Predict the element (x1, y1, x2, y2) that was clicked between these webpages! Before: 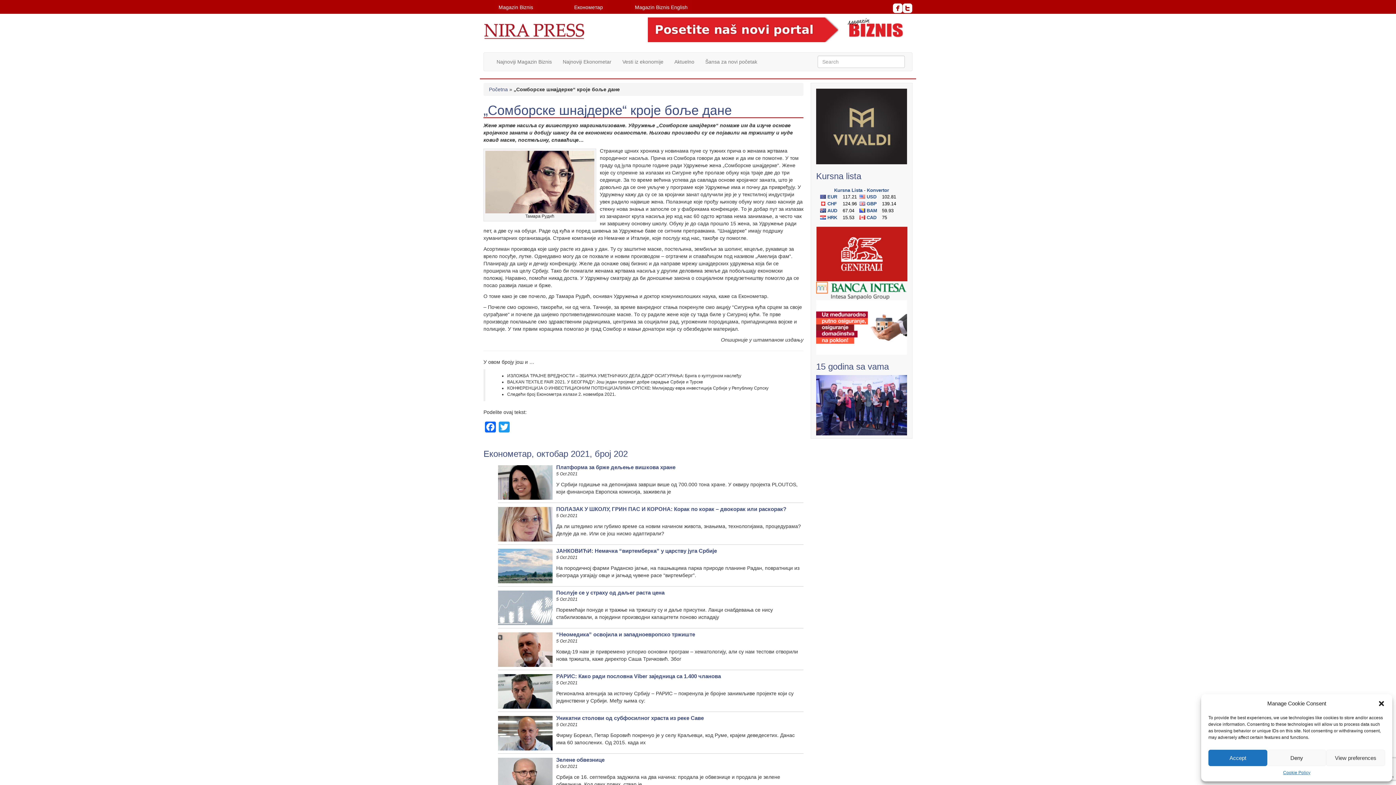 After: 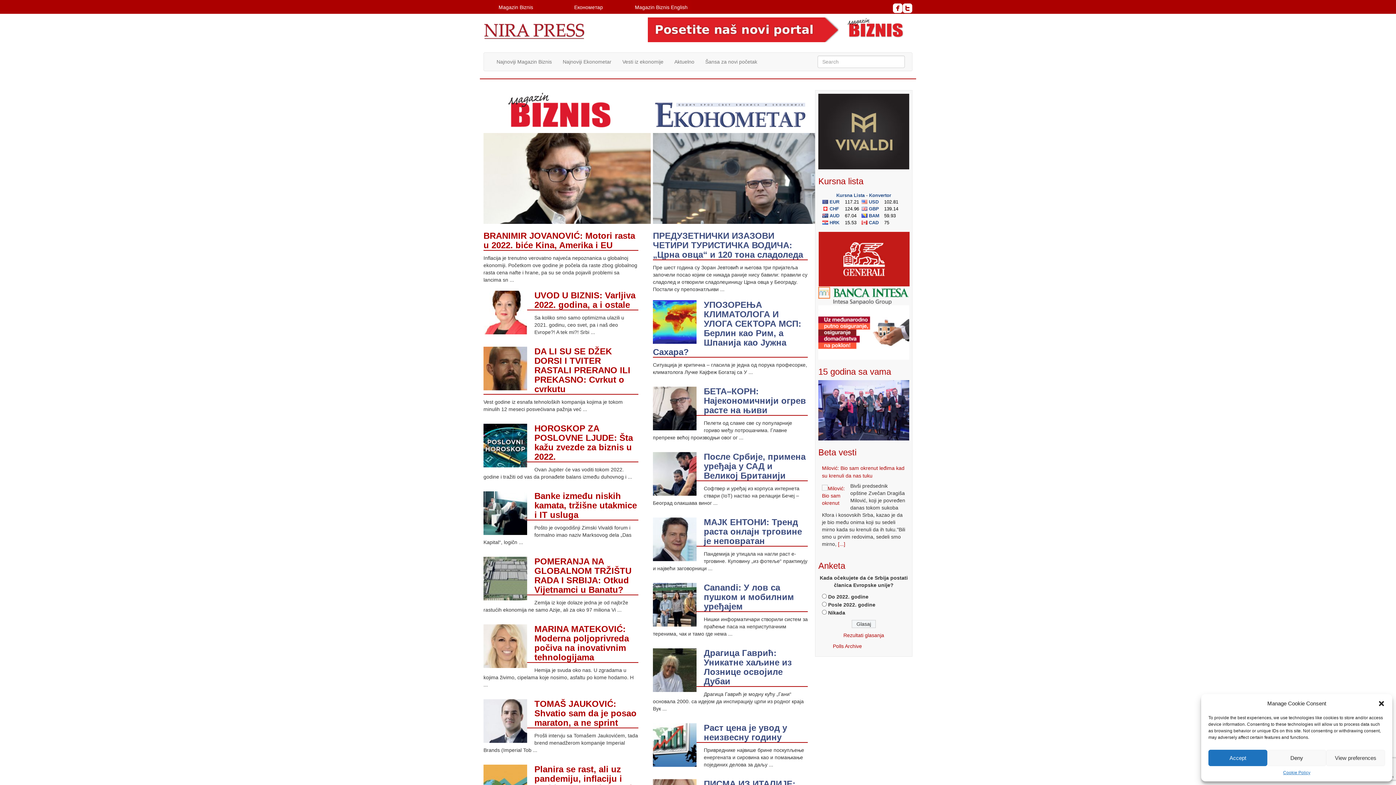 Action: bbox: (483, 21, 585, 41)